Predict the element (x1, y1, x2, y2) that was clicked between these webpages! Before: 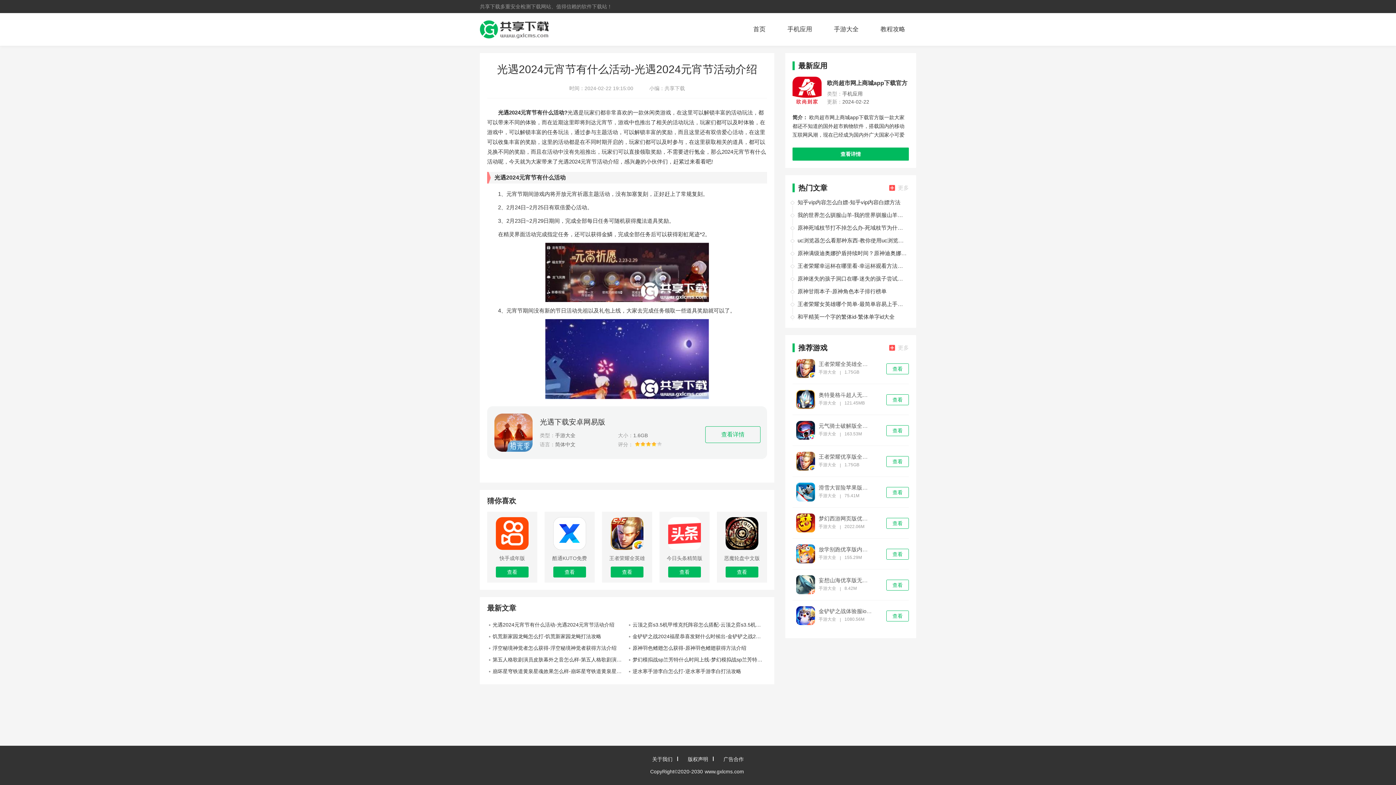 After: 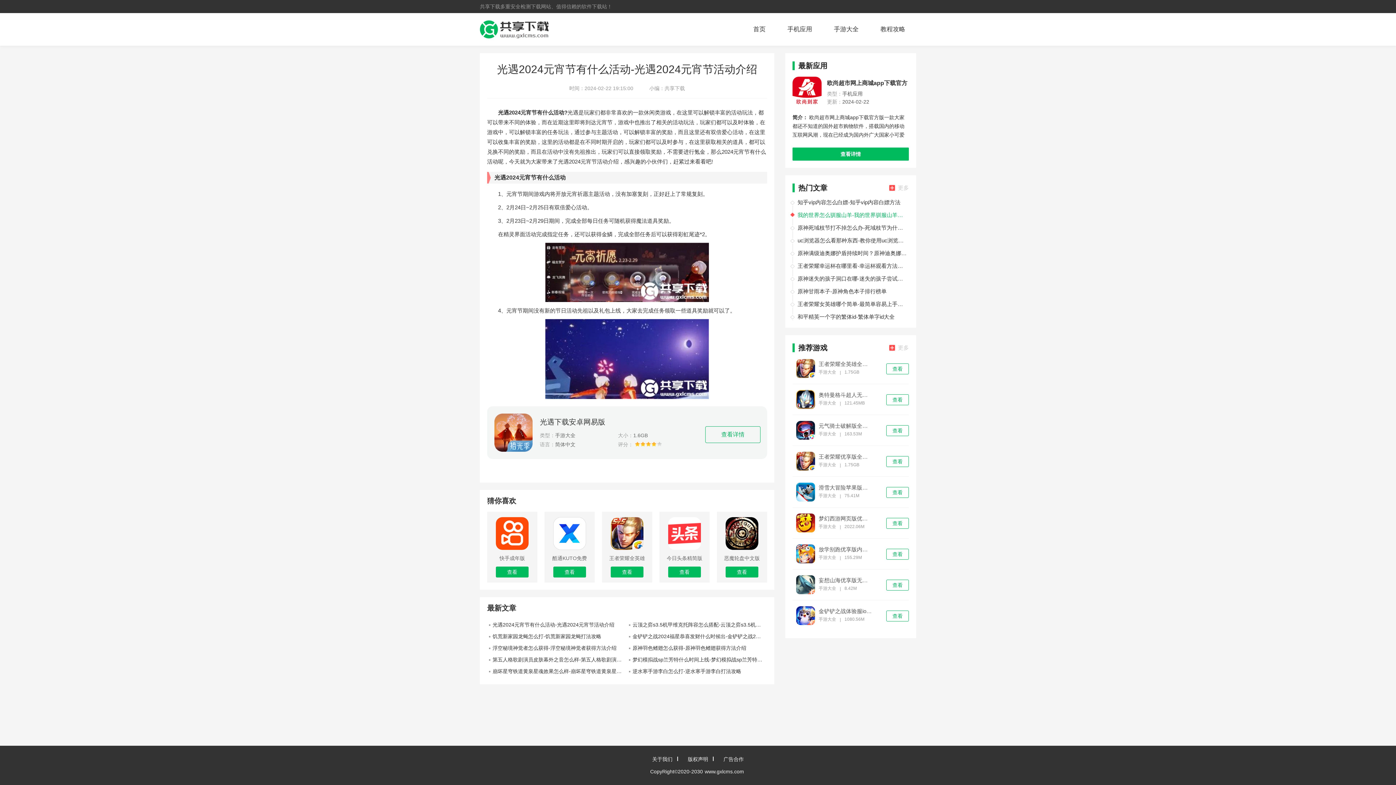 Action: label: 我的世界怎么驯服山羊-我的世界驯服山羊的攻略 bbox: (793, 210, 906, 220)